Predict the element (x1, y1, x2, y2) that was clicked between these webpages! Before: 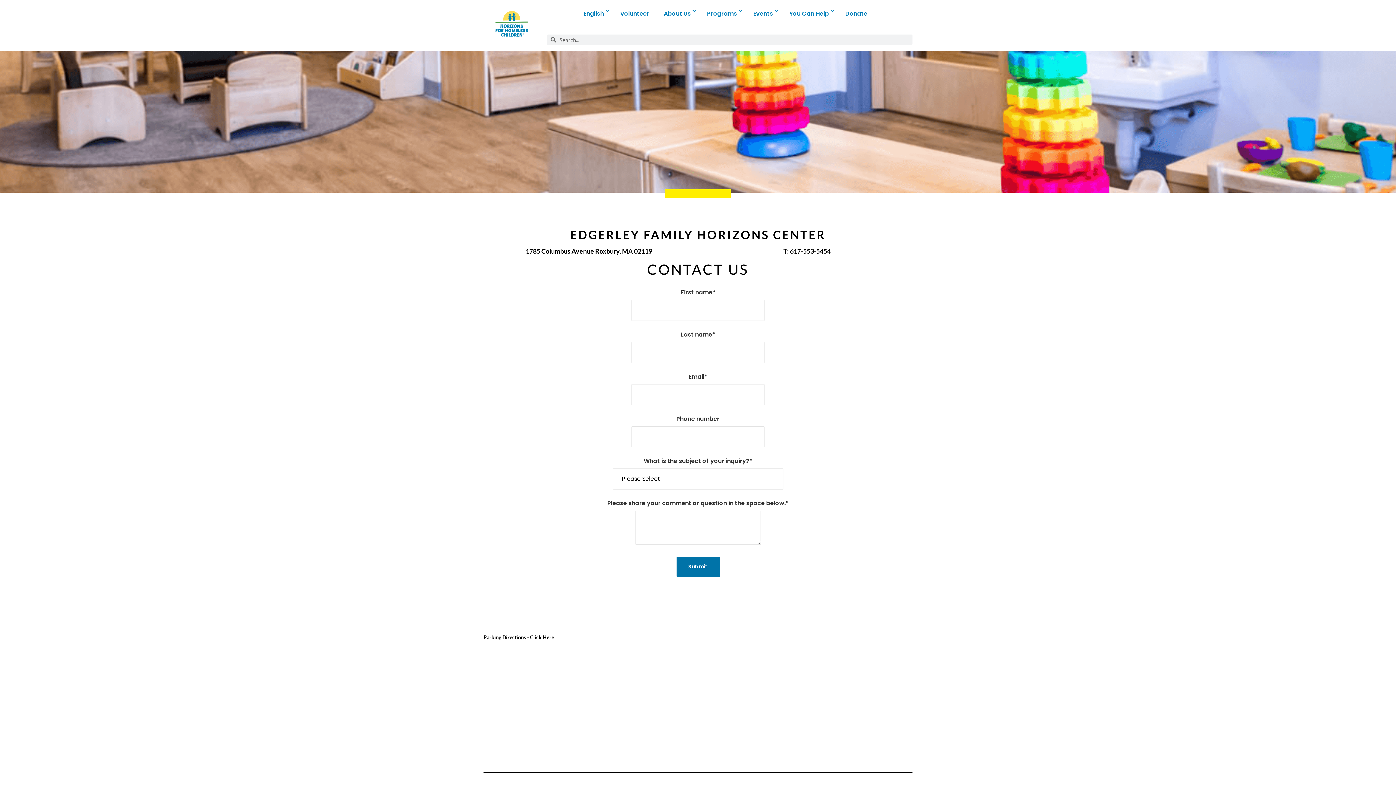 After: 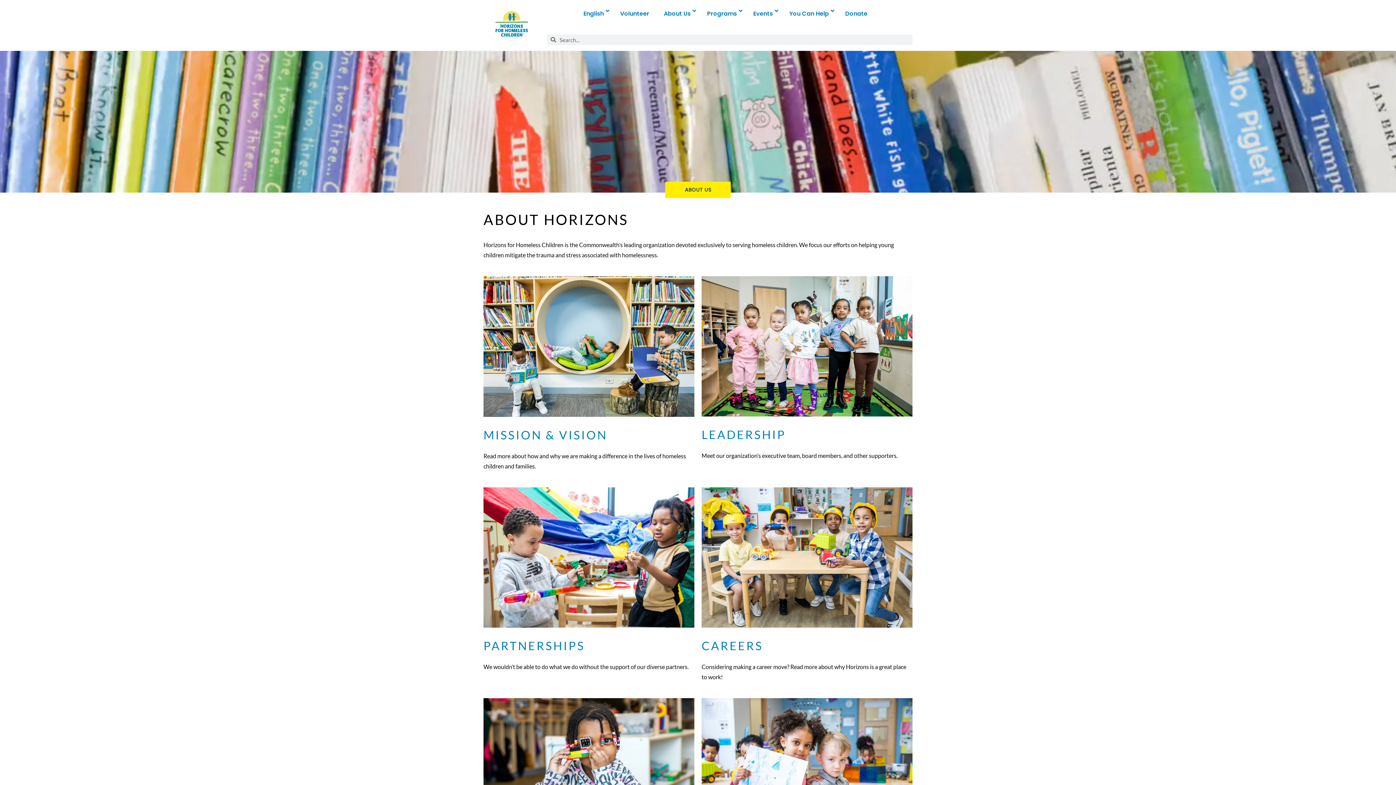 Action: bbox: (656, 4, 699, 22) label: About Us